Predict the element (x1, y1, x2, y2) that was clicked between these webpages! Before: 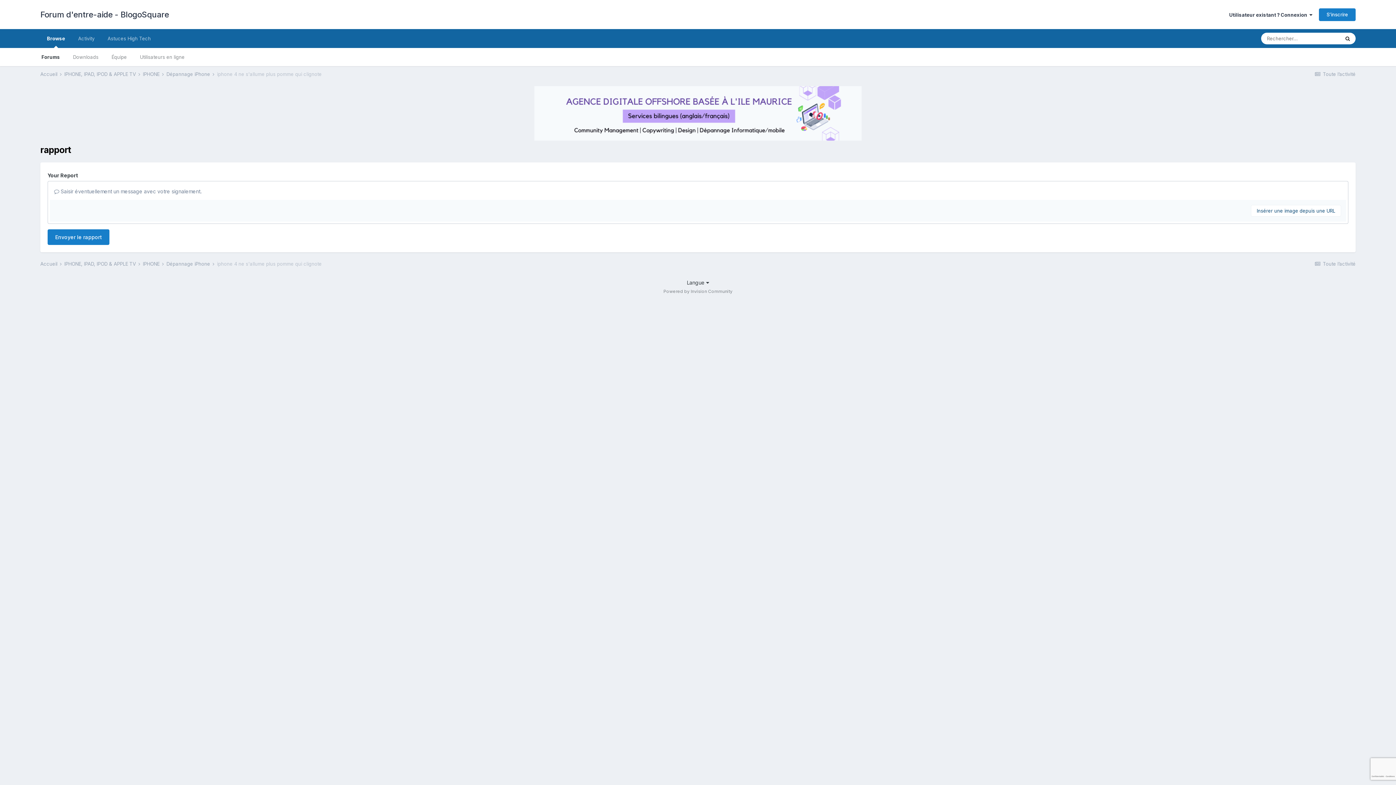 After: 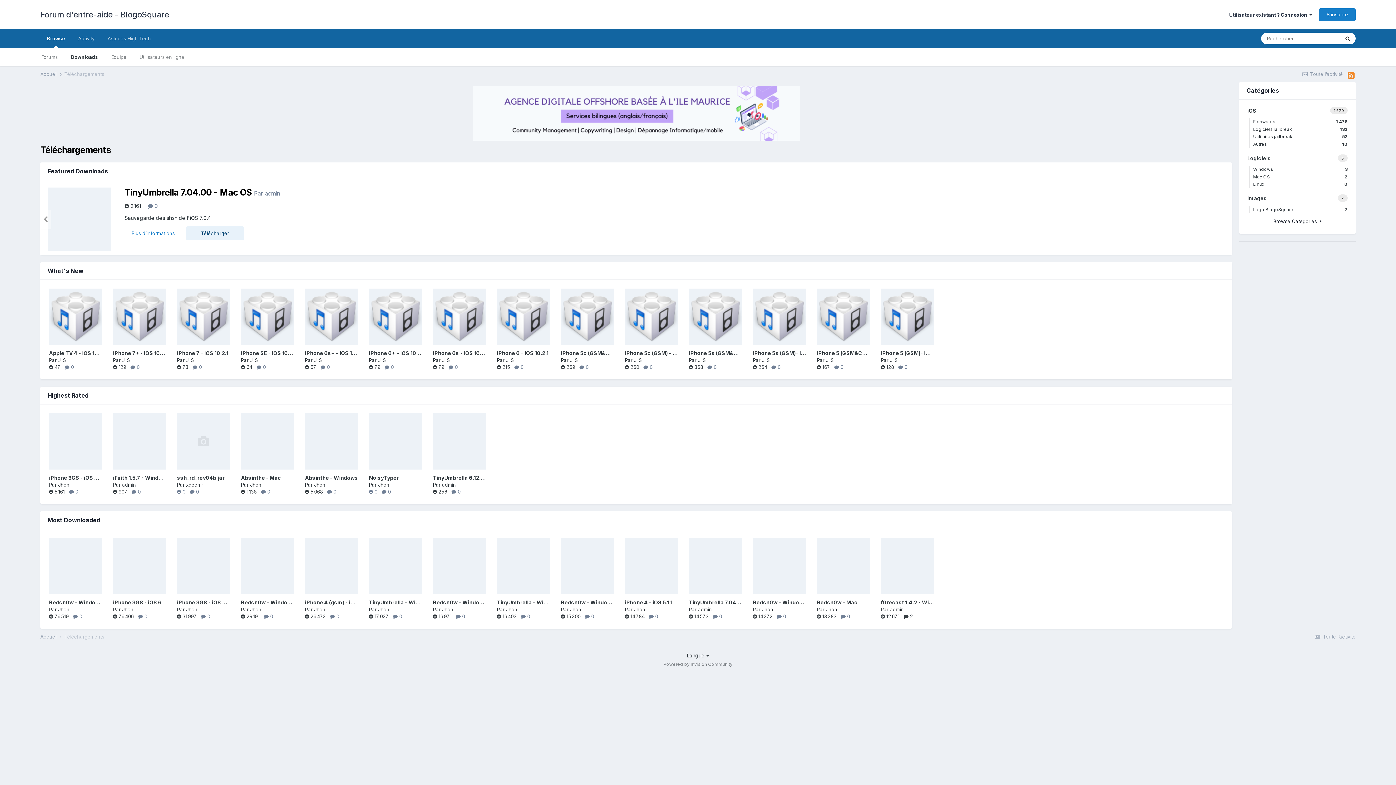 Action: label: Downloads bbox: (66, 48, 105, 66)